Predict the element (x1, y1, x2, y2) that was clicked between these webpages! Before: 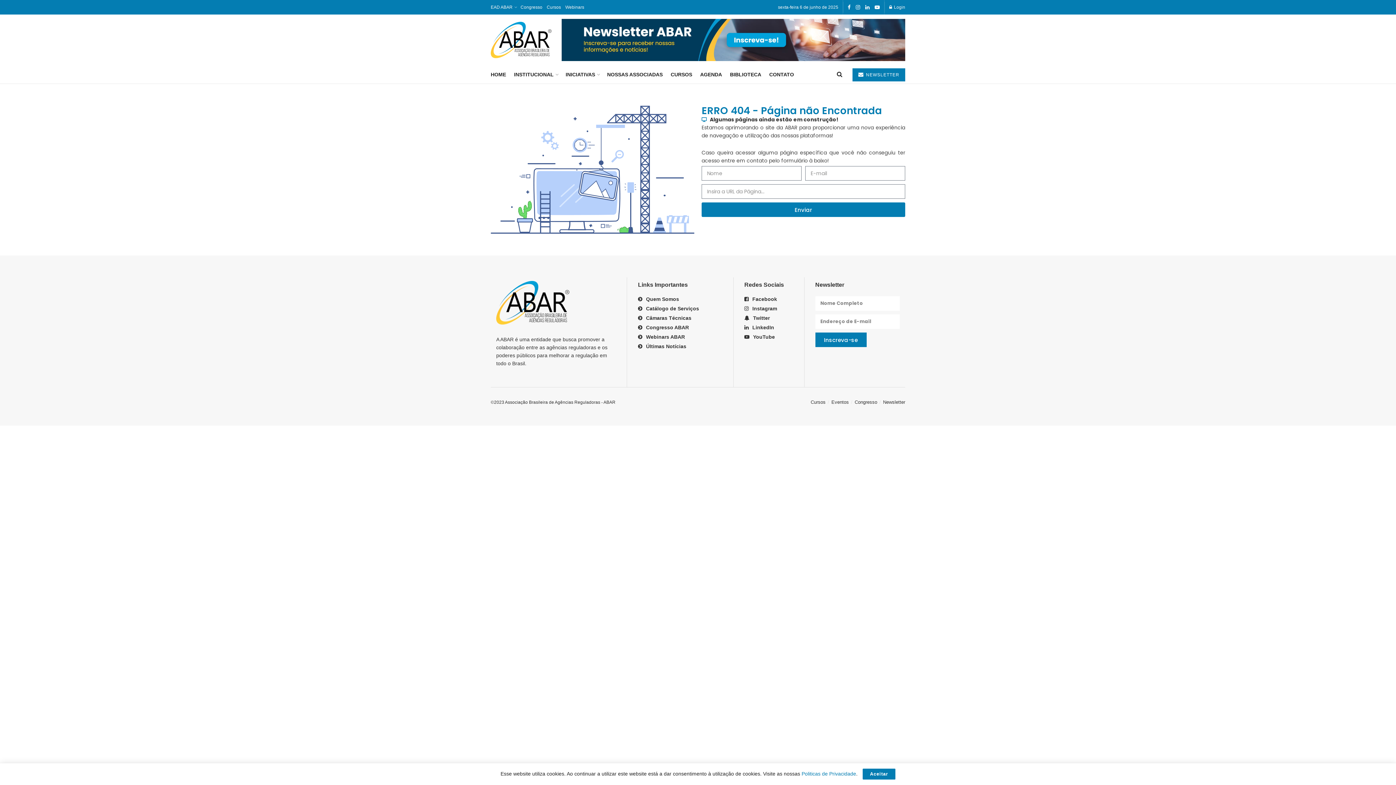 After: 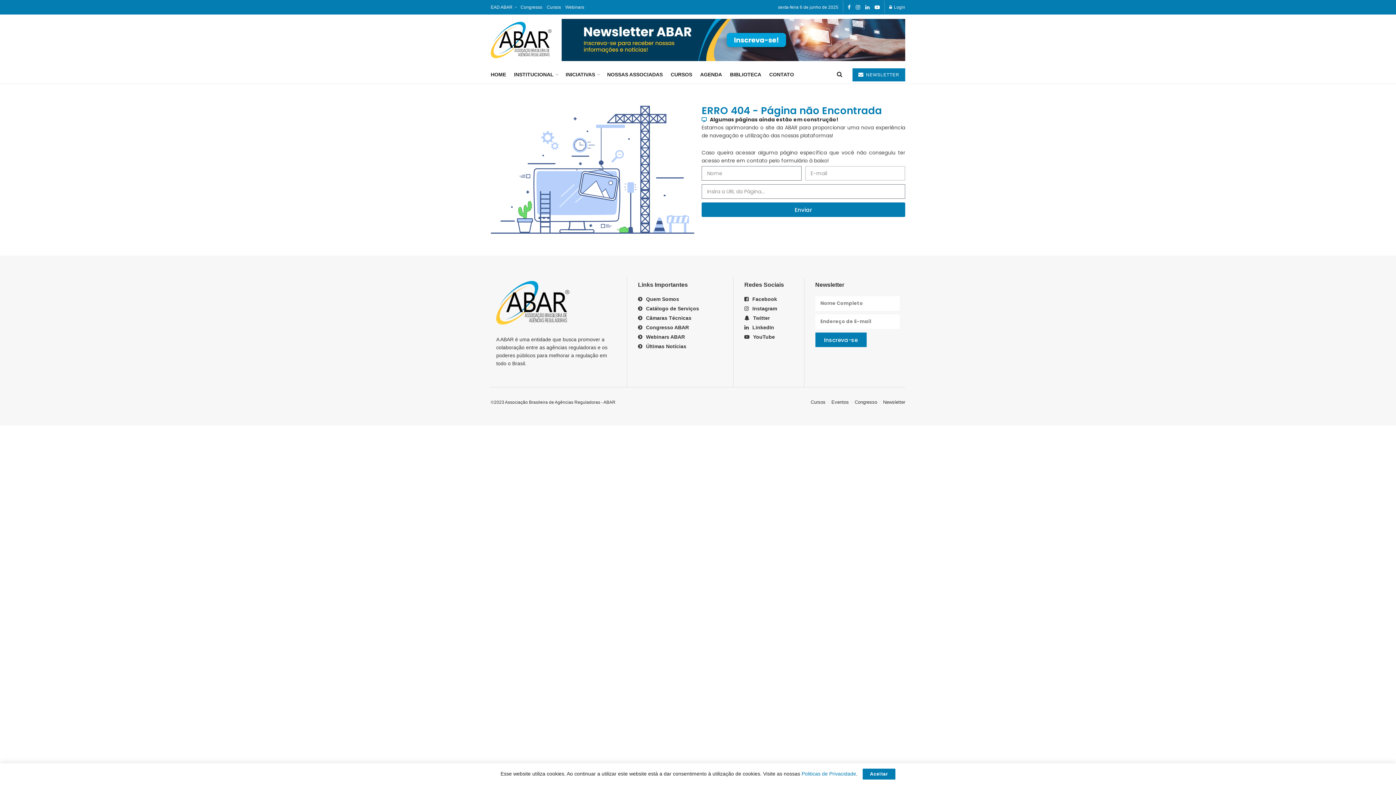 Action: bbox: (701, 202, 905, 217) label: Enviar